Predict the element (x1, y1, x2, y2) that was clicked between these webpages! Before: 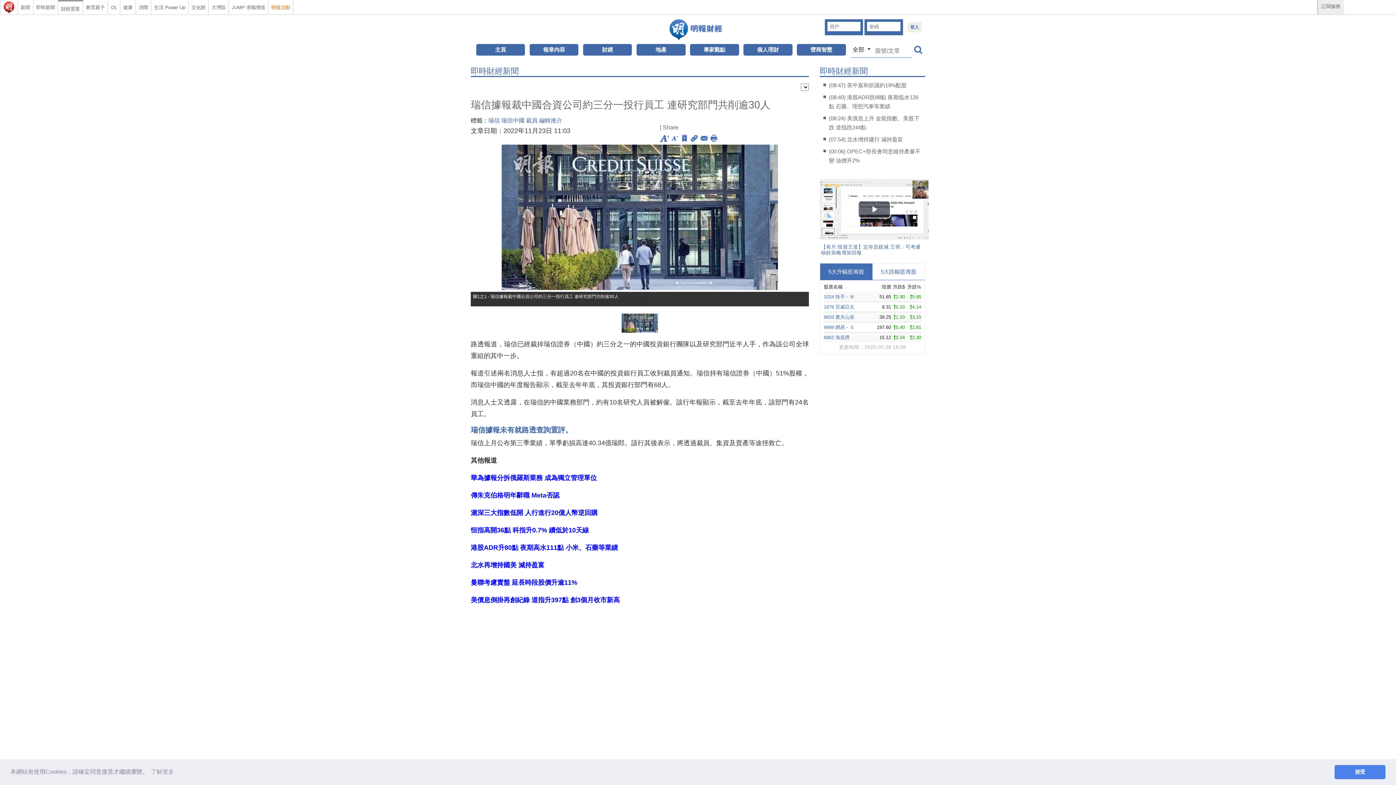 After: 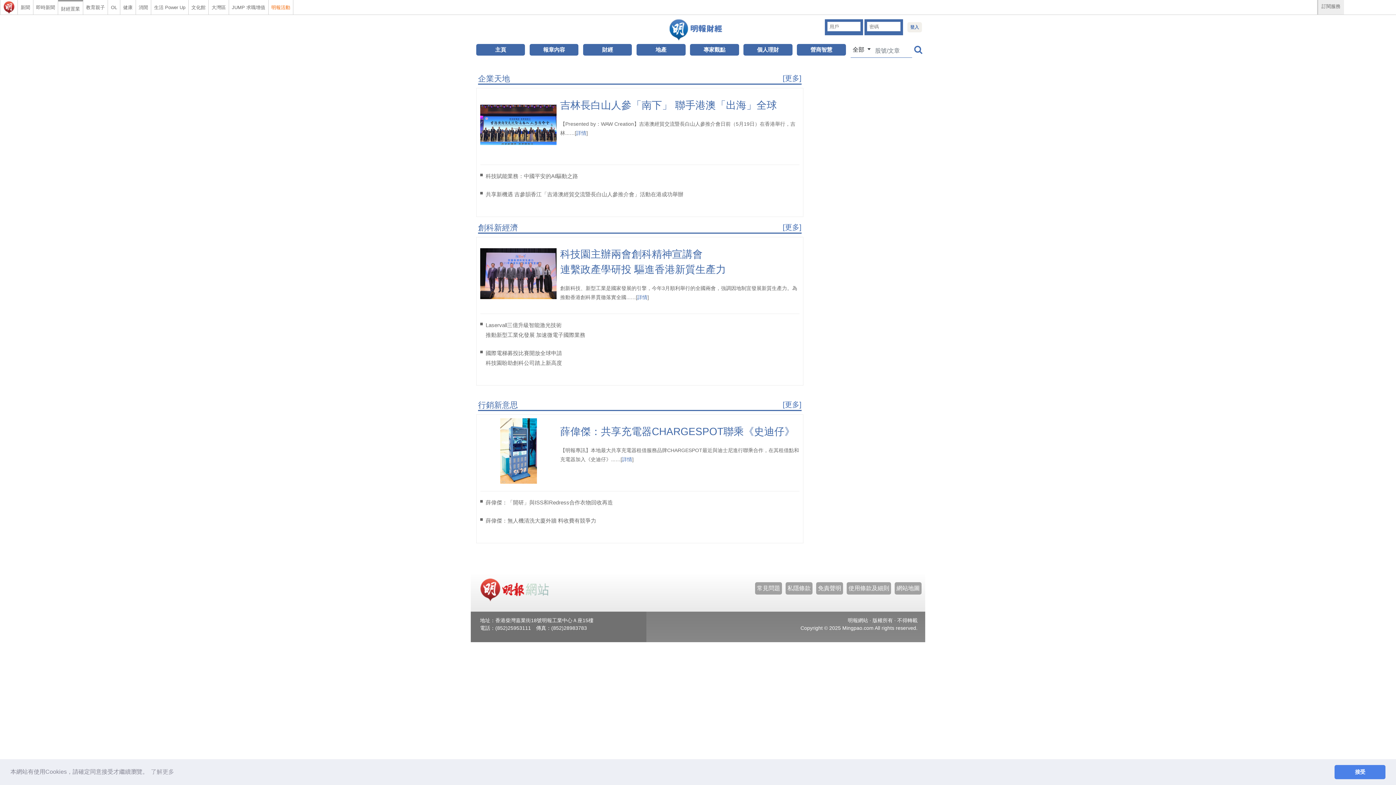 Action: label: 營商智慧 bbox: (797, 44, 846, 55)